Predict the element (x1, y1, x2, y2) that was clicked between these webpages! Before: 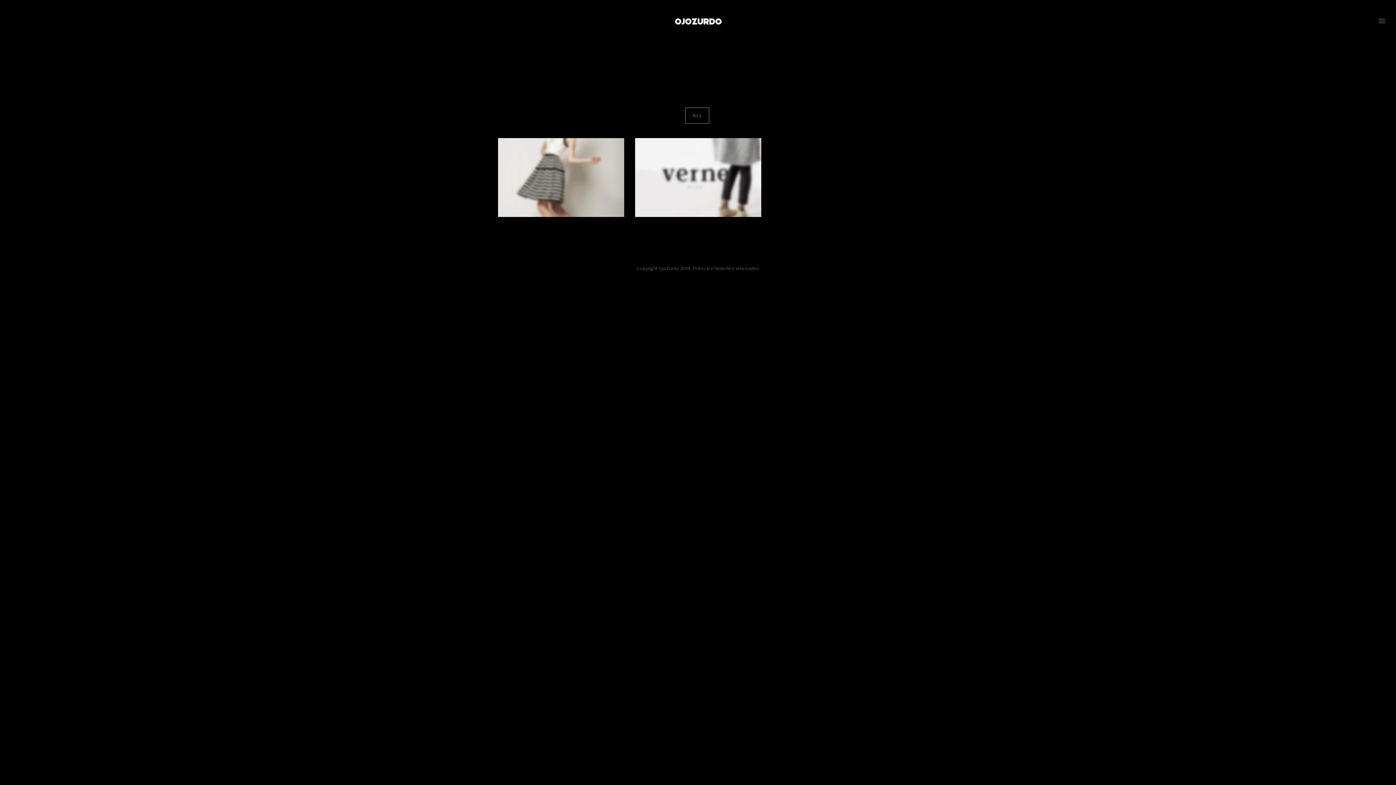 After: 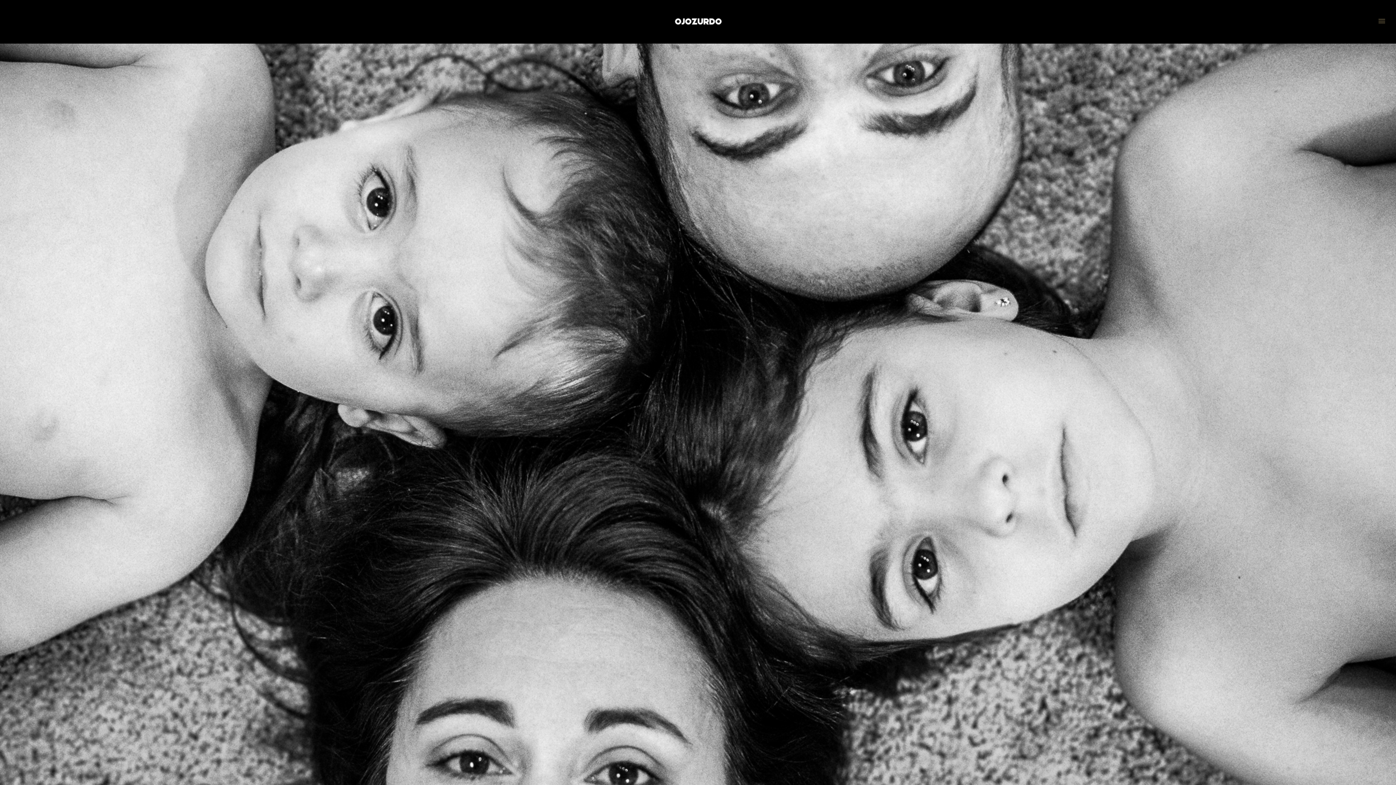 Action: label: Home bbox: (841, 58, 851, 63)